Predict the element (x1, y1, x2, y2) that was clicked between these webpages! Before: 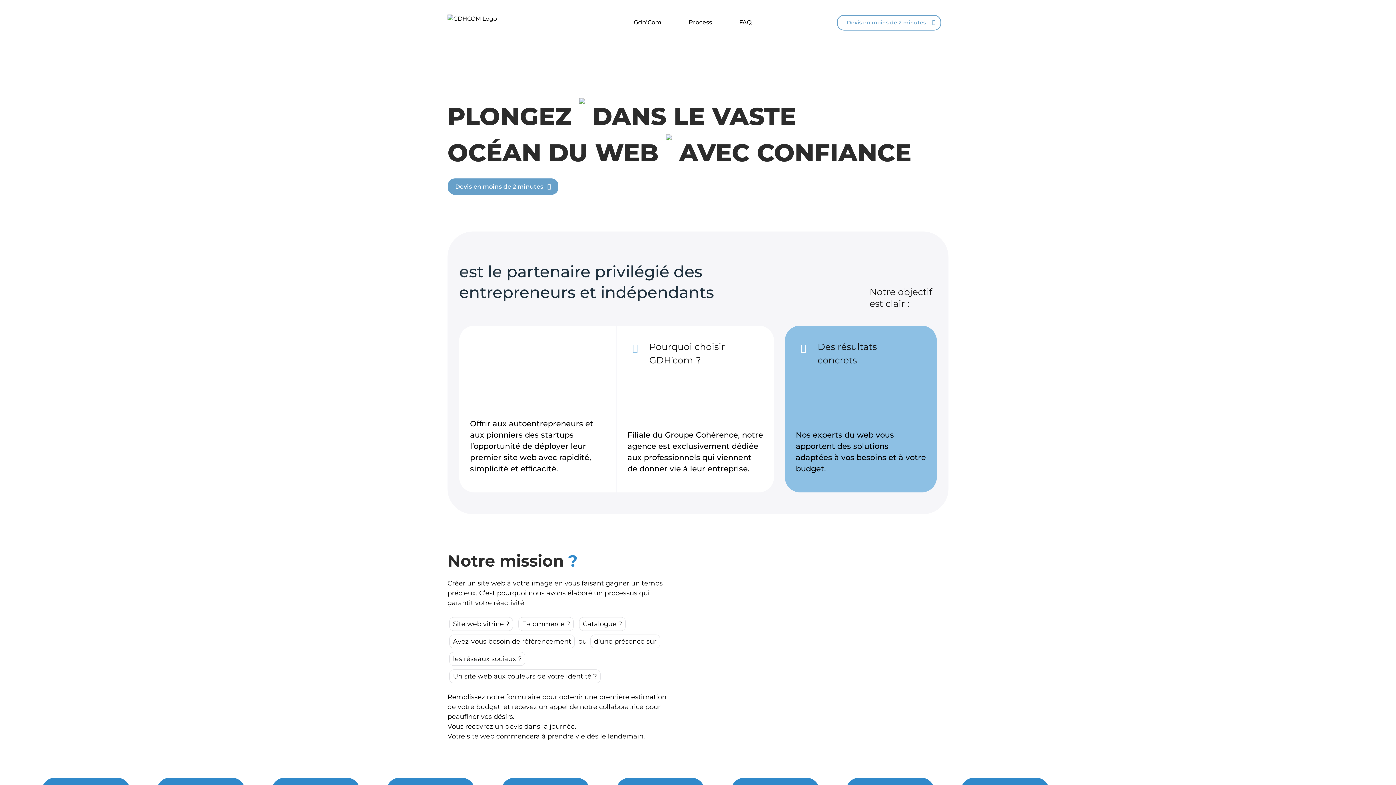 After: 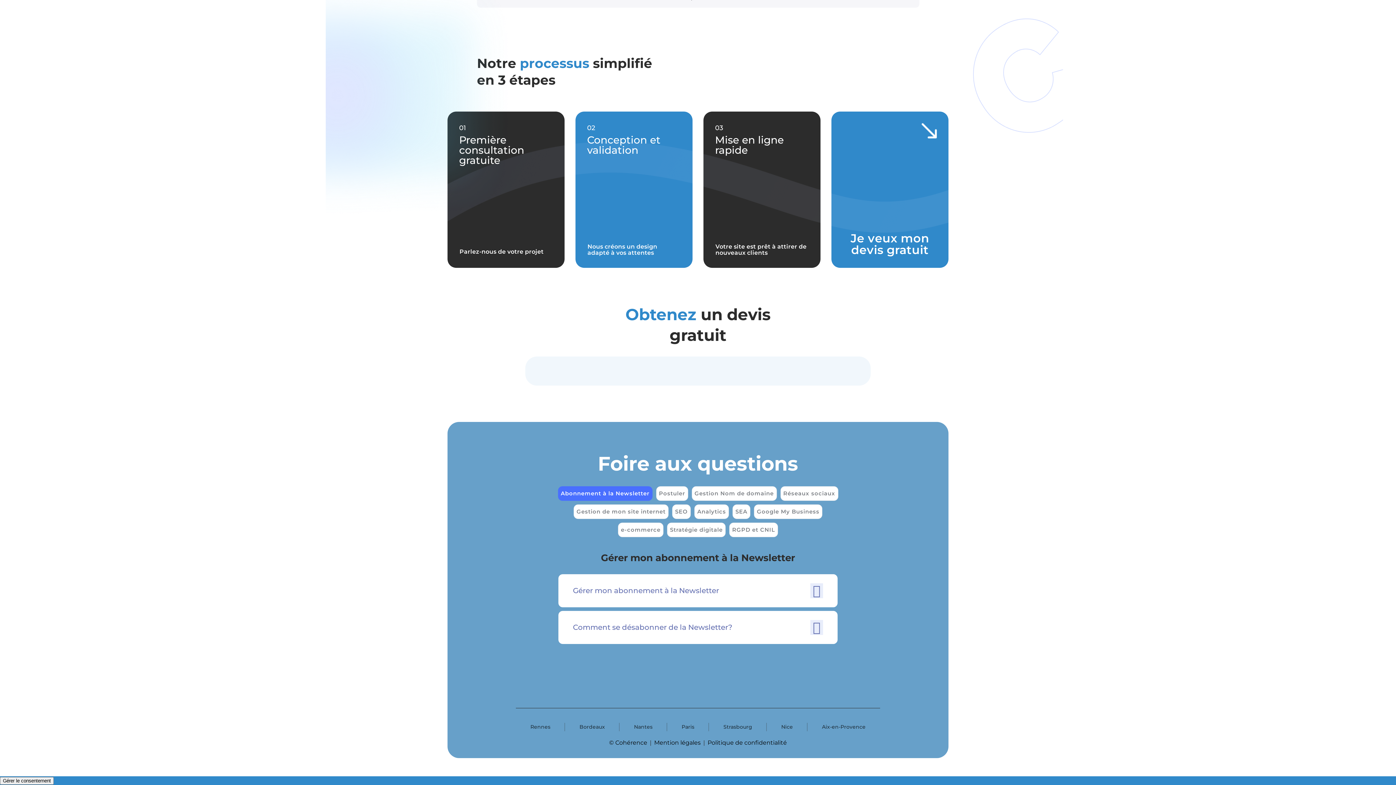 Action: label: FAQ bbox: (732, 14, 759, 30)